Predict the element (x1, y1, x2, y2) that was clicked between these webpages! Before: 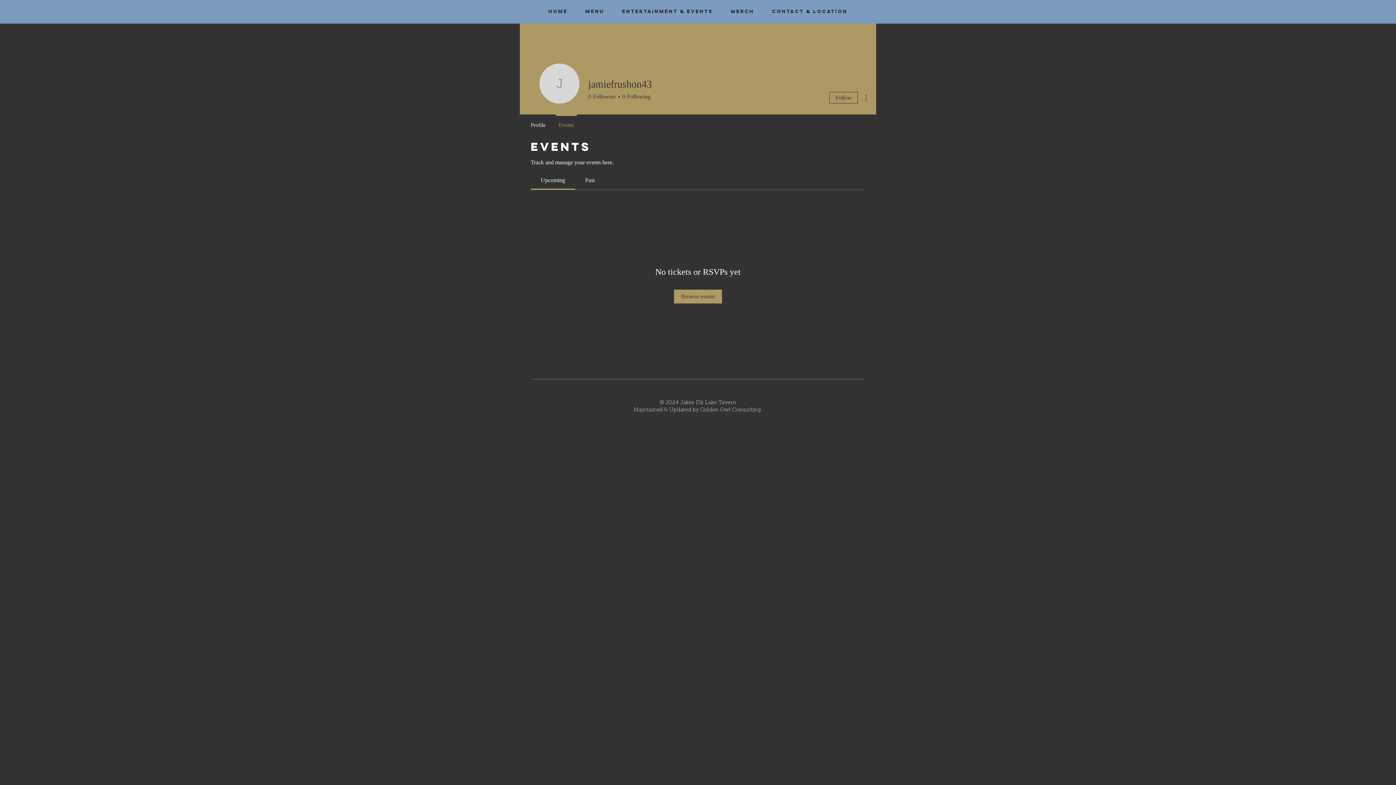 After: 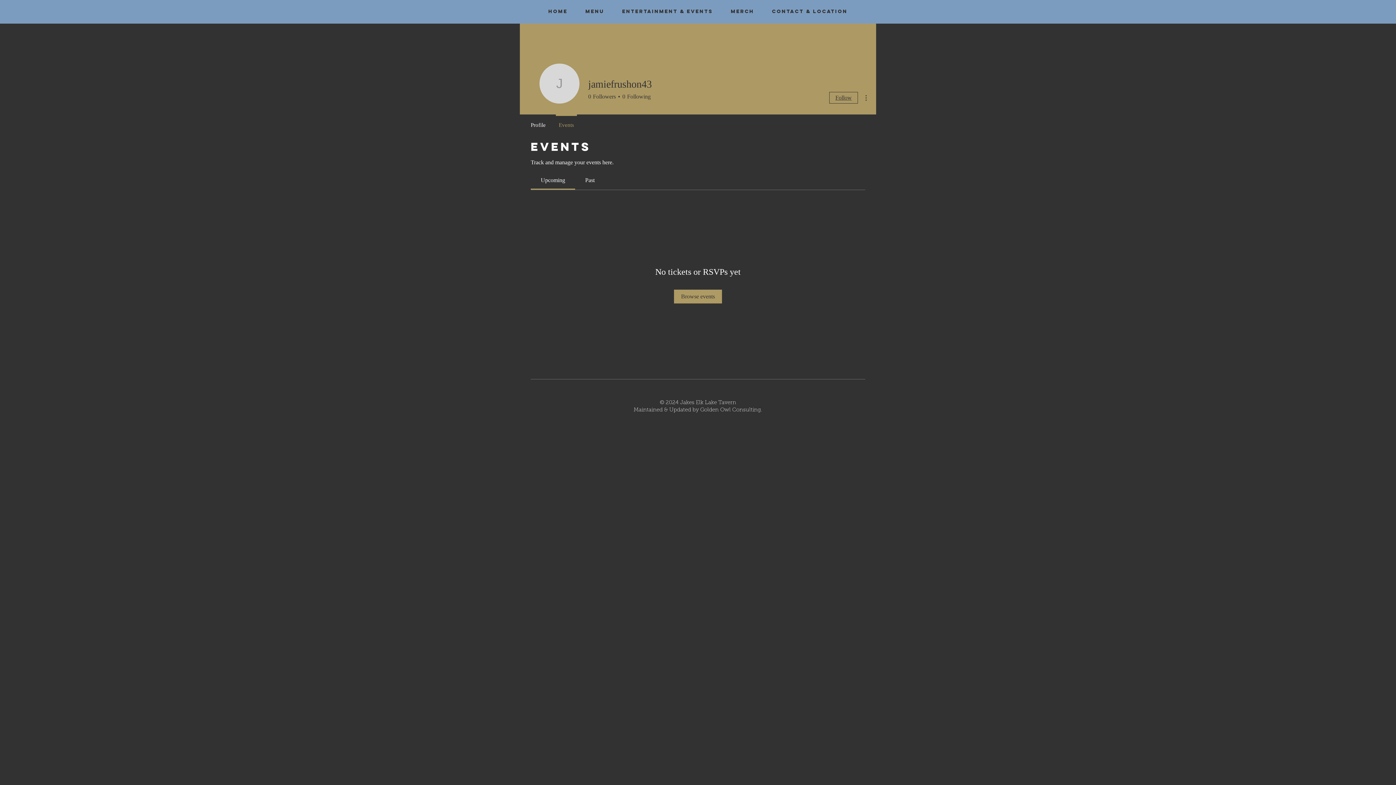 Action: label: Follow bbox: (829, 92, 858, 103)